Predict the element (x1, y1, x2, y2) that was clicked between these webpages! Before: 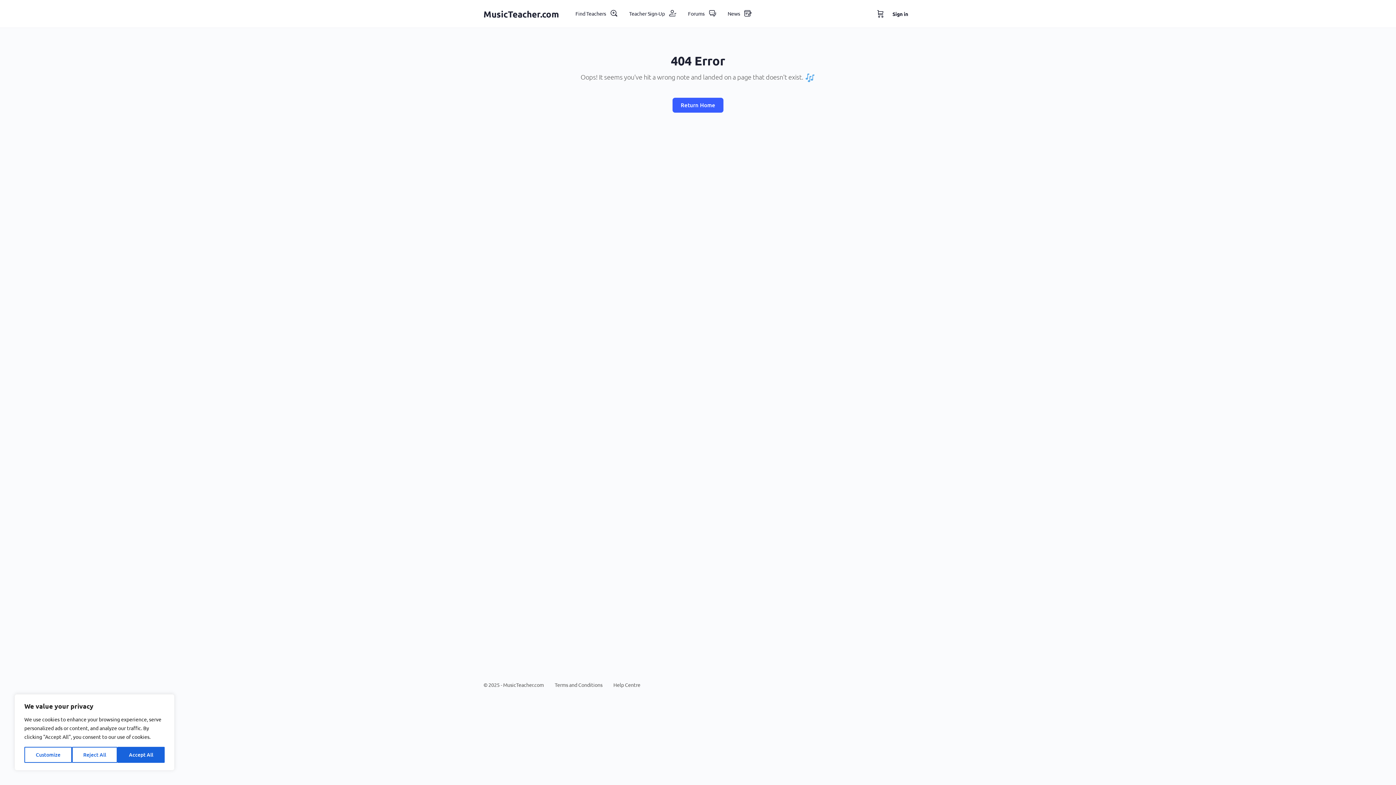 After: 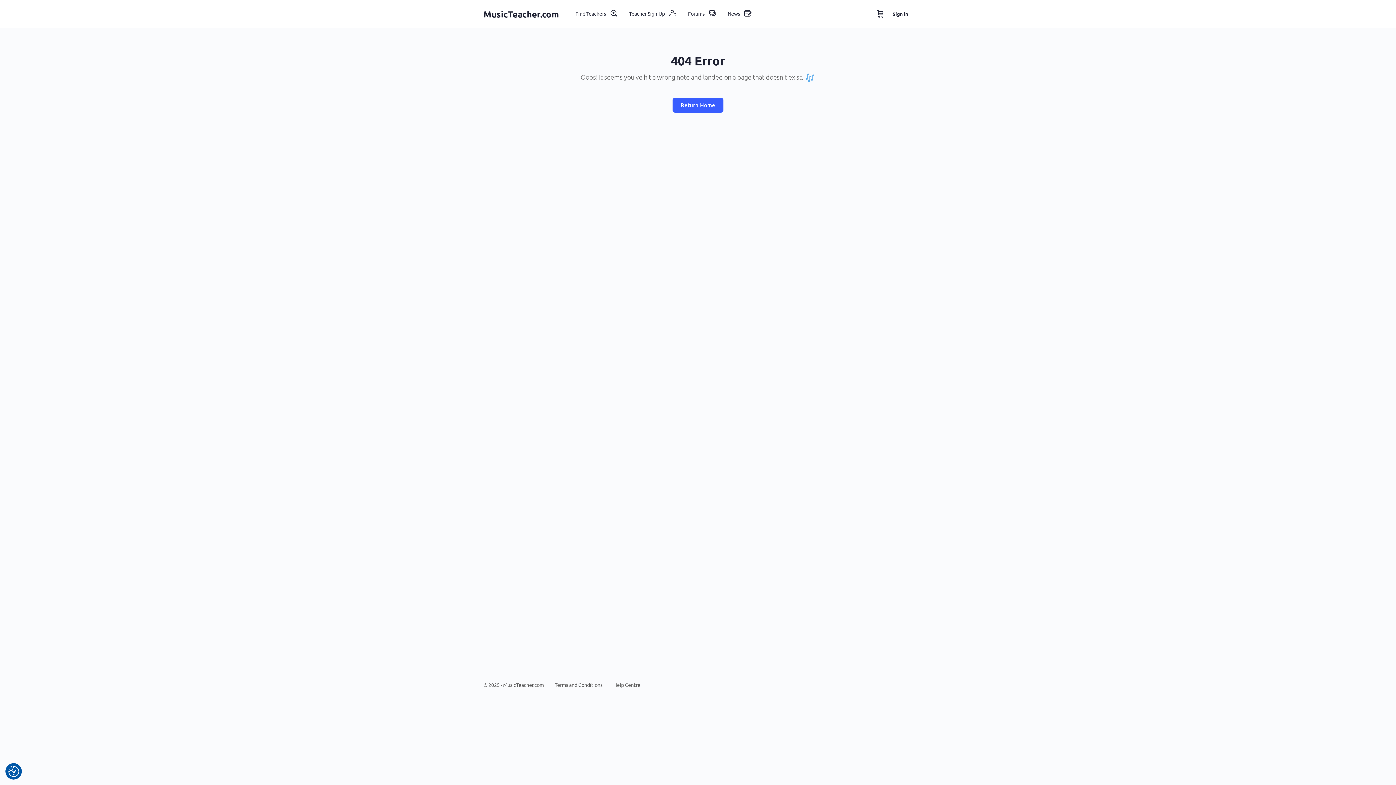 Action: bbox: (71, 747, 117, 763) label: Reject All